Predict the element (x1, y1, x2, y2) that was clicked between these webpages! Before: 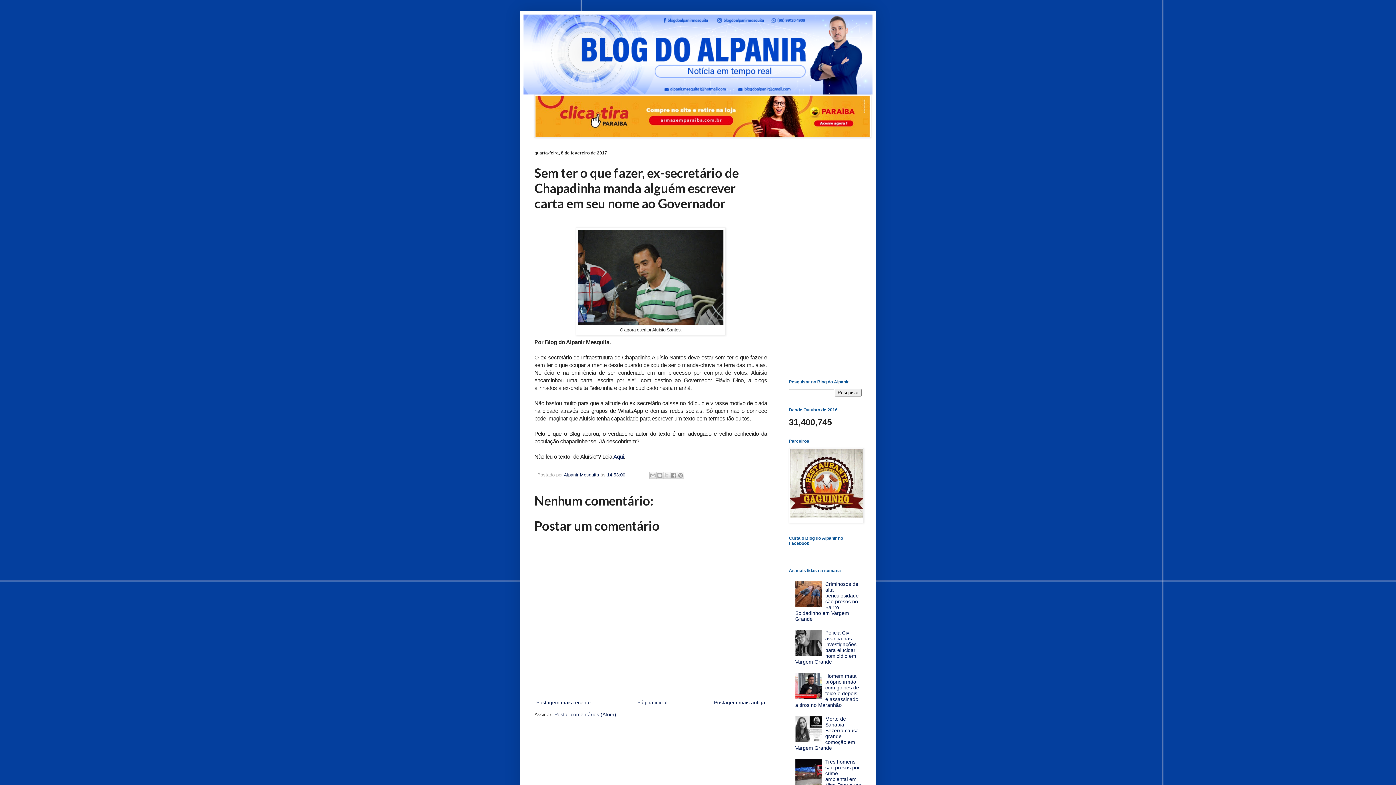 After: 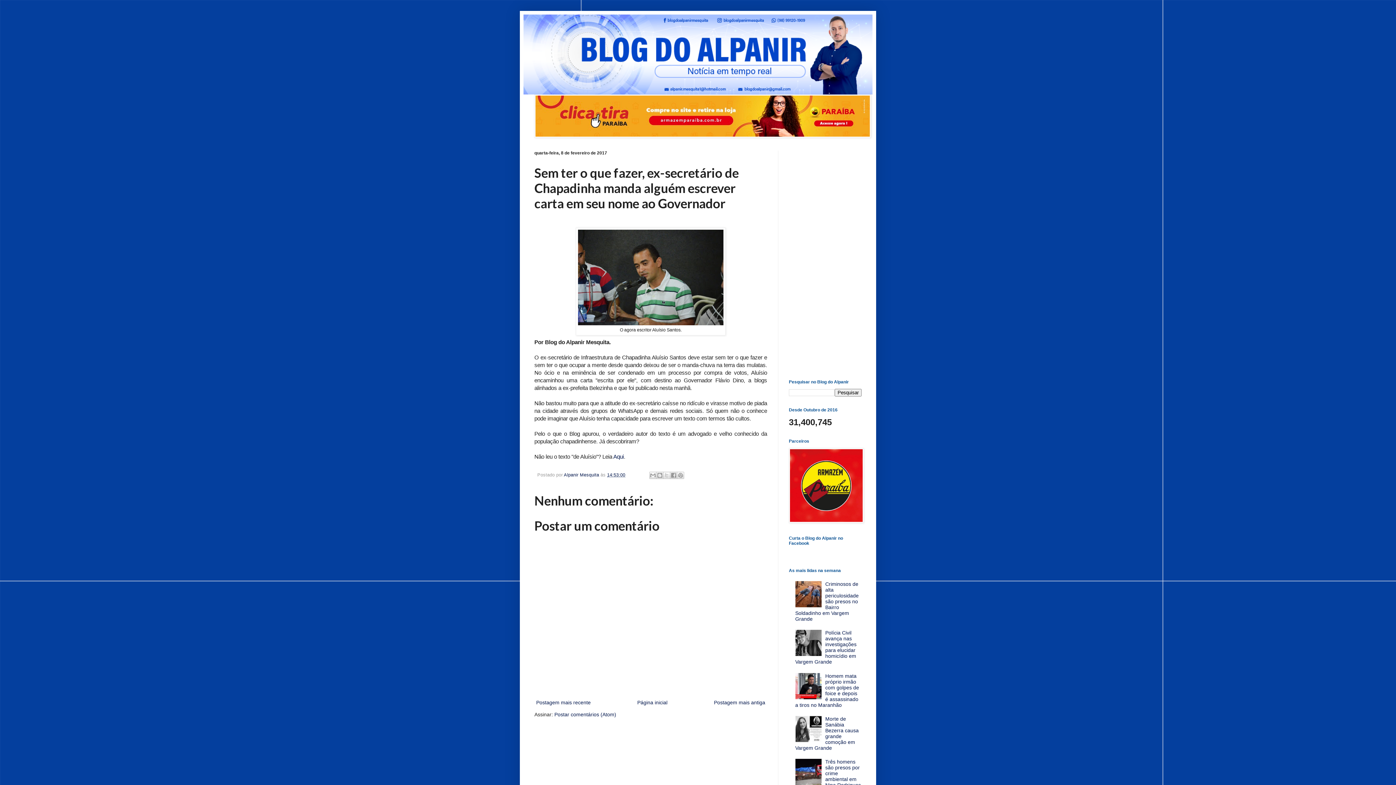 Action: bbox: (795, 694, 823, 700)